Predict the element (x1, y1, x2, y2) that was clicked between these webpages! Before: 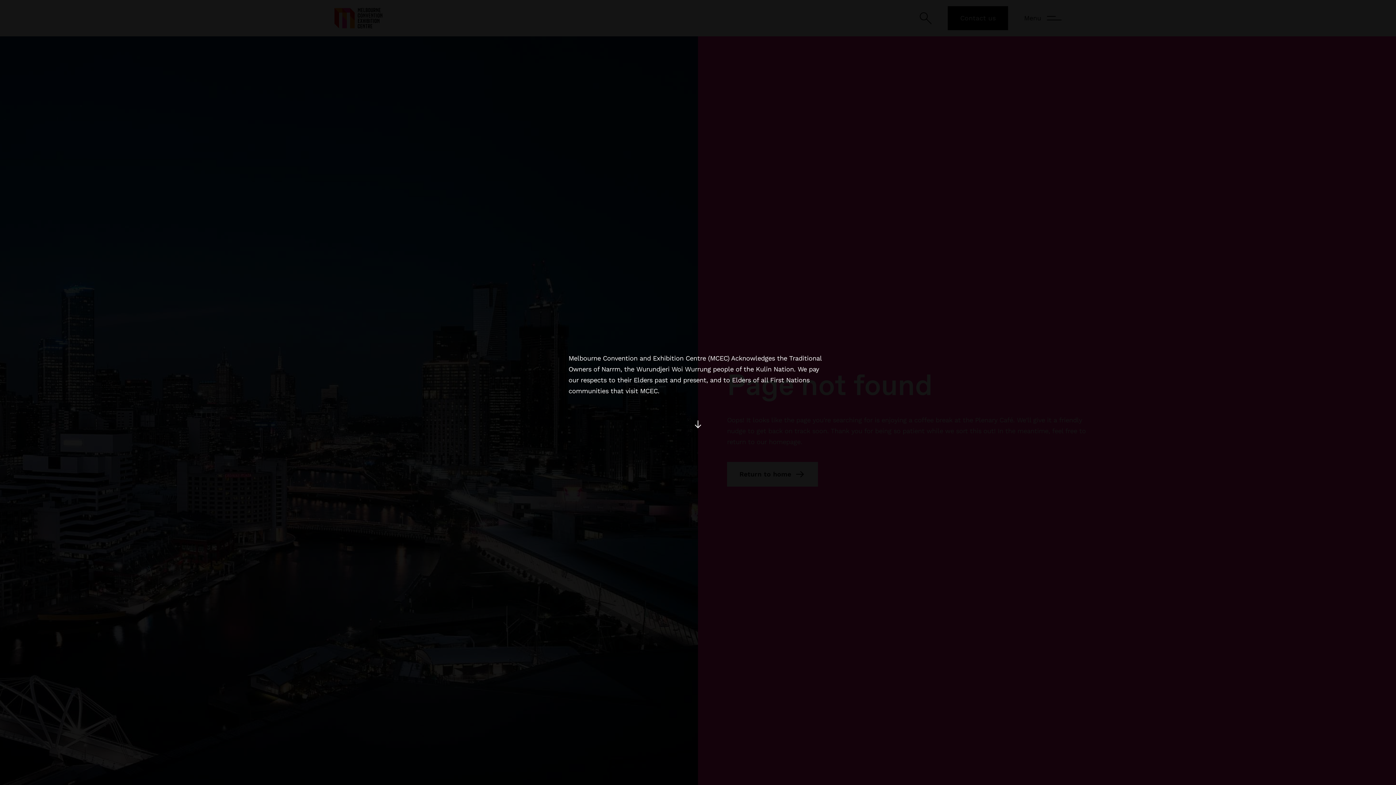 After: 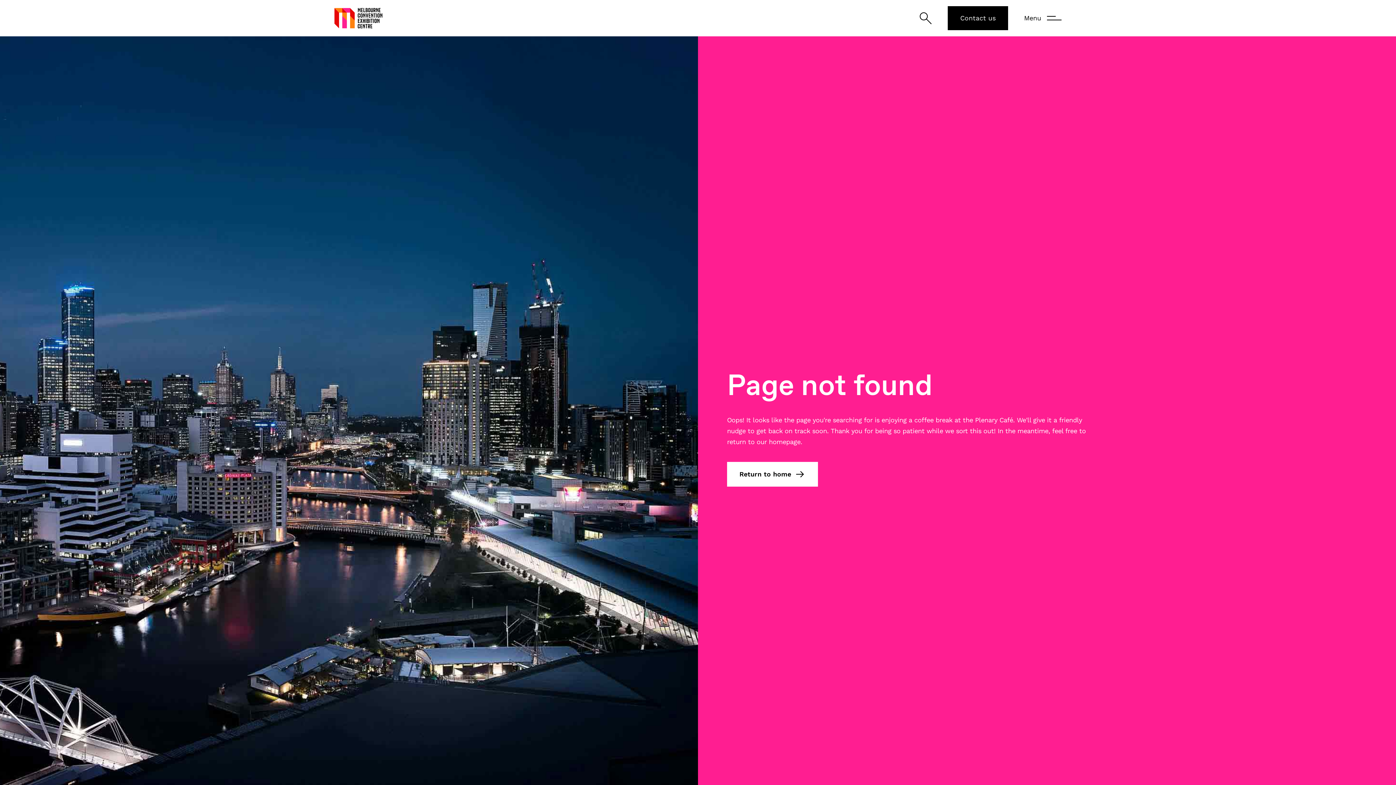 Action: label: Press enter to accept the acknowledgement bbox: (692, 396, 704, 430)